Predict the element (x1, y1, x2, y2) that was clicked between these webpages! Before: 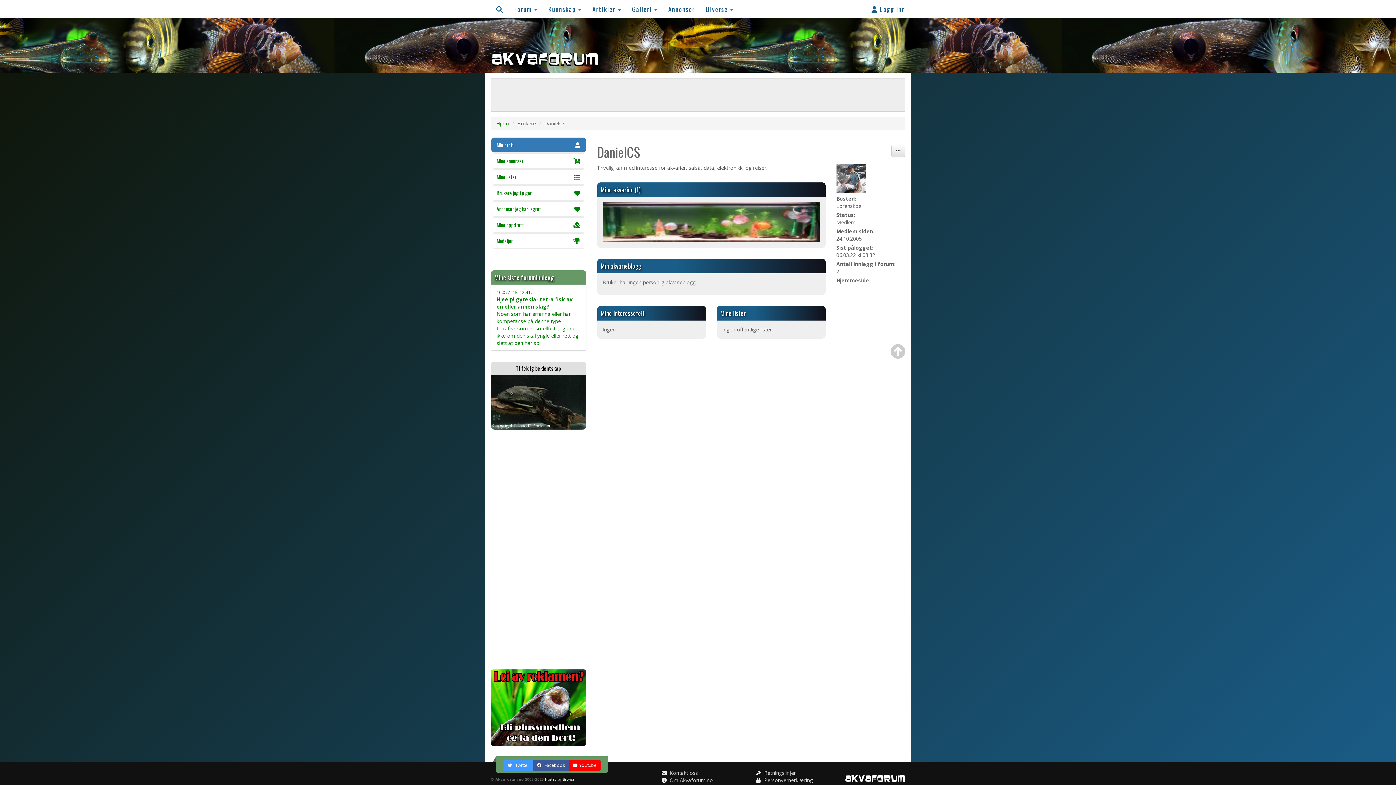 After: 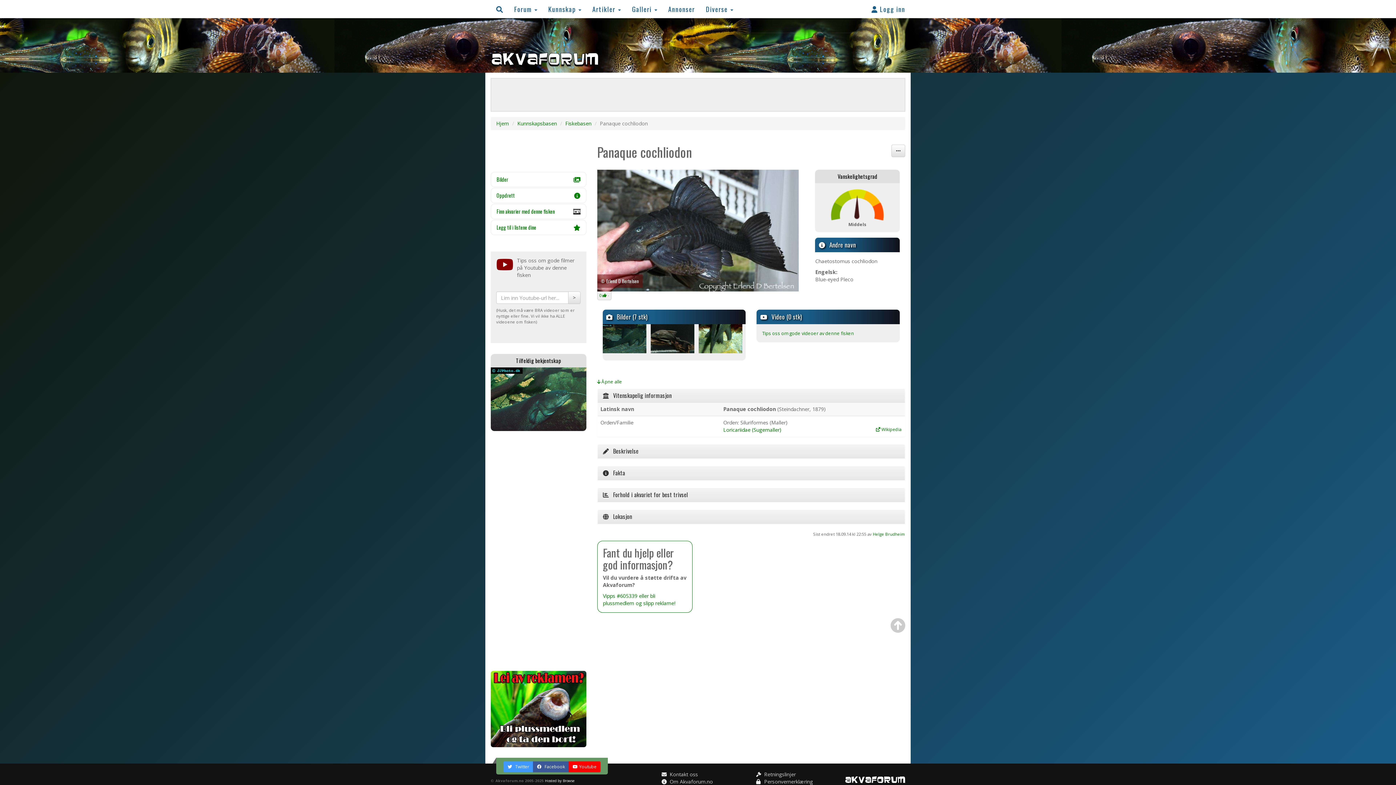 Action: bbox: (490, 375, 586, 429)